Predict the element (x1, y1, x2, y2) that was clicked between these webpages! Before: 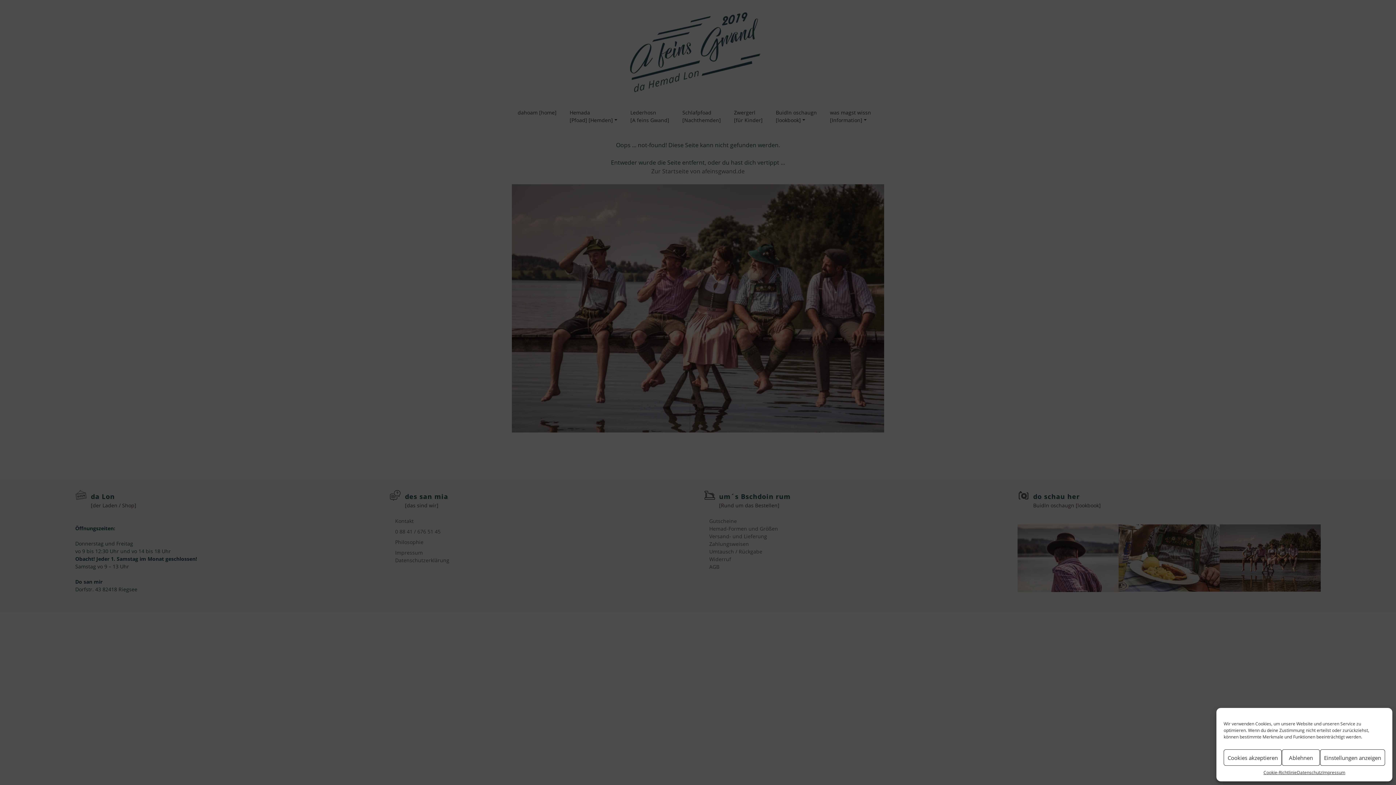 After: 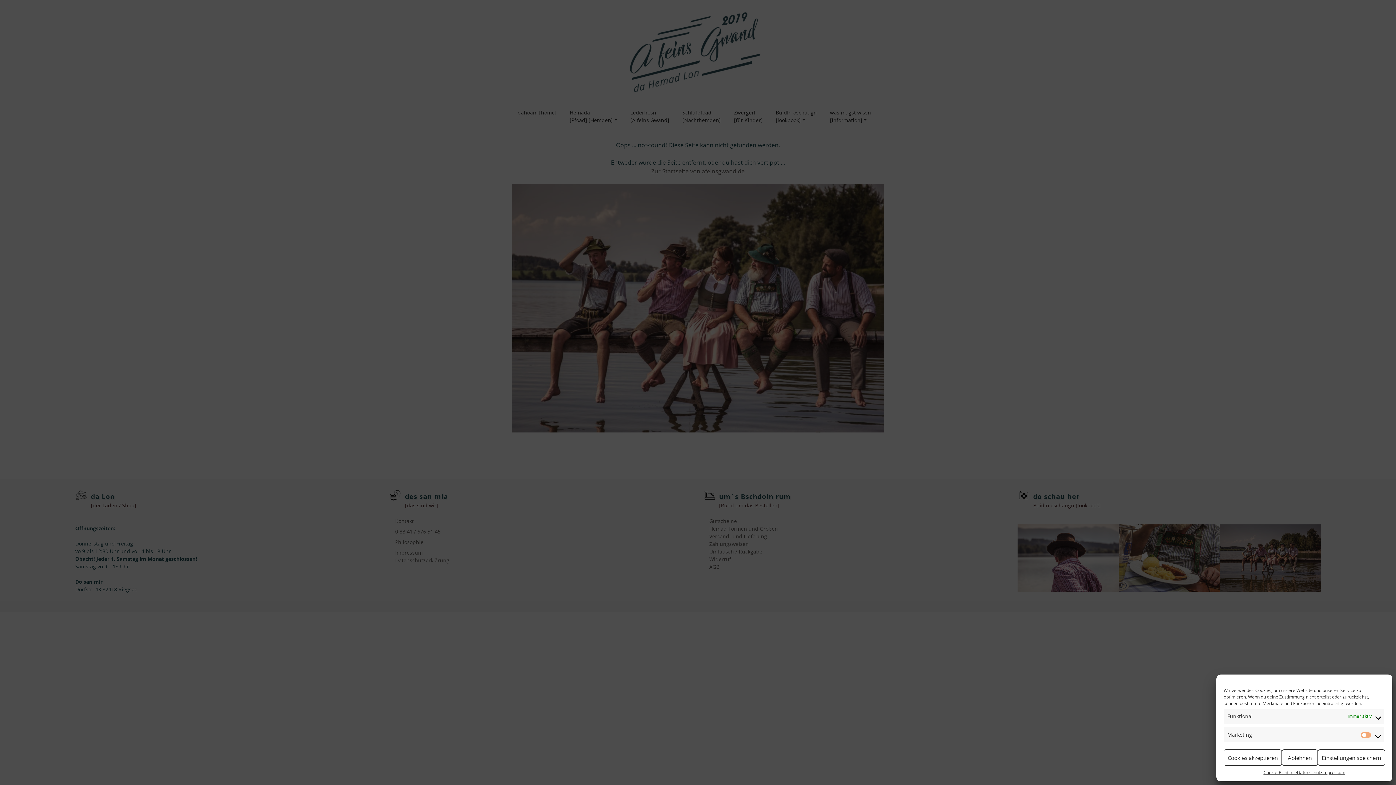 Action: bbox: (1320, 749, 1385, 766) label: Einstellungen anzeigen